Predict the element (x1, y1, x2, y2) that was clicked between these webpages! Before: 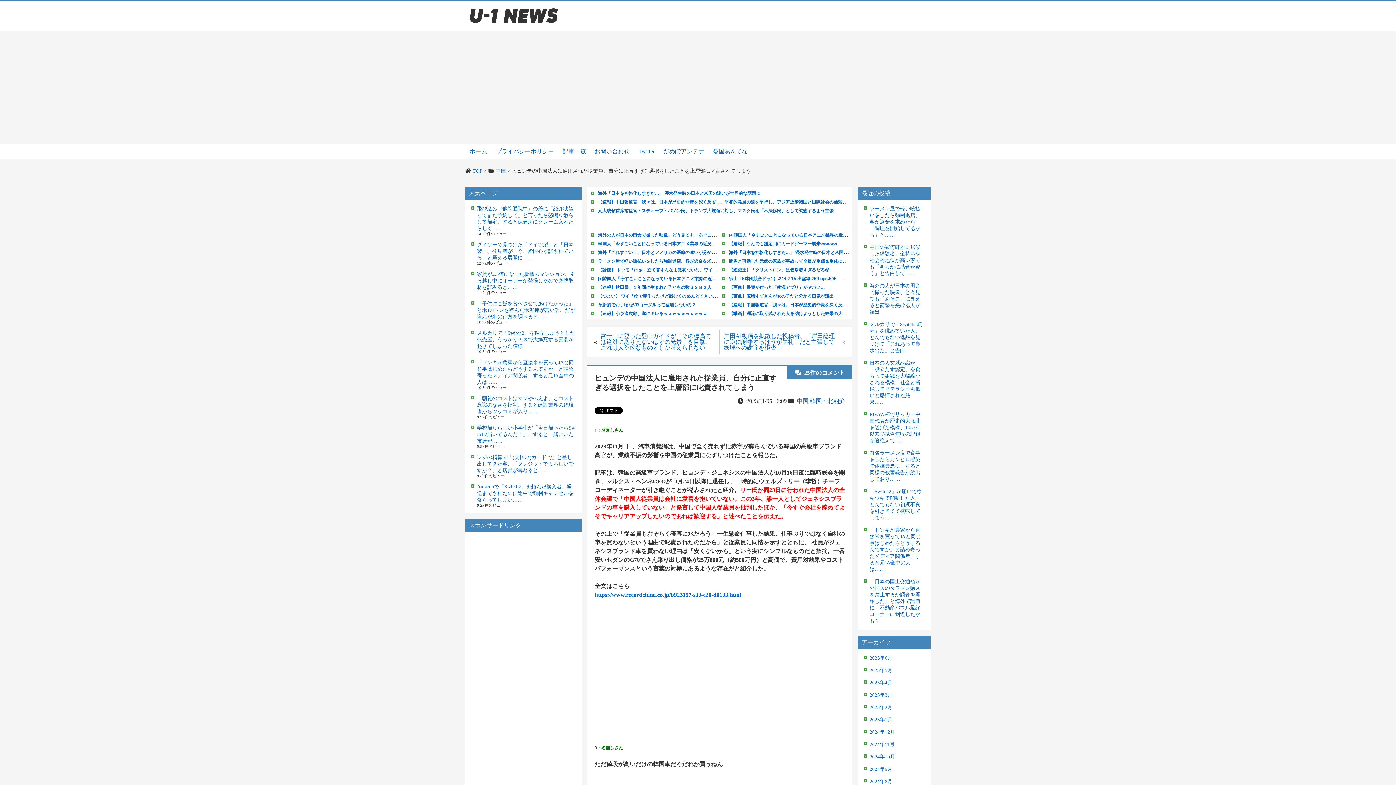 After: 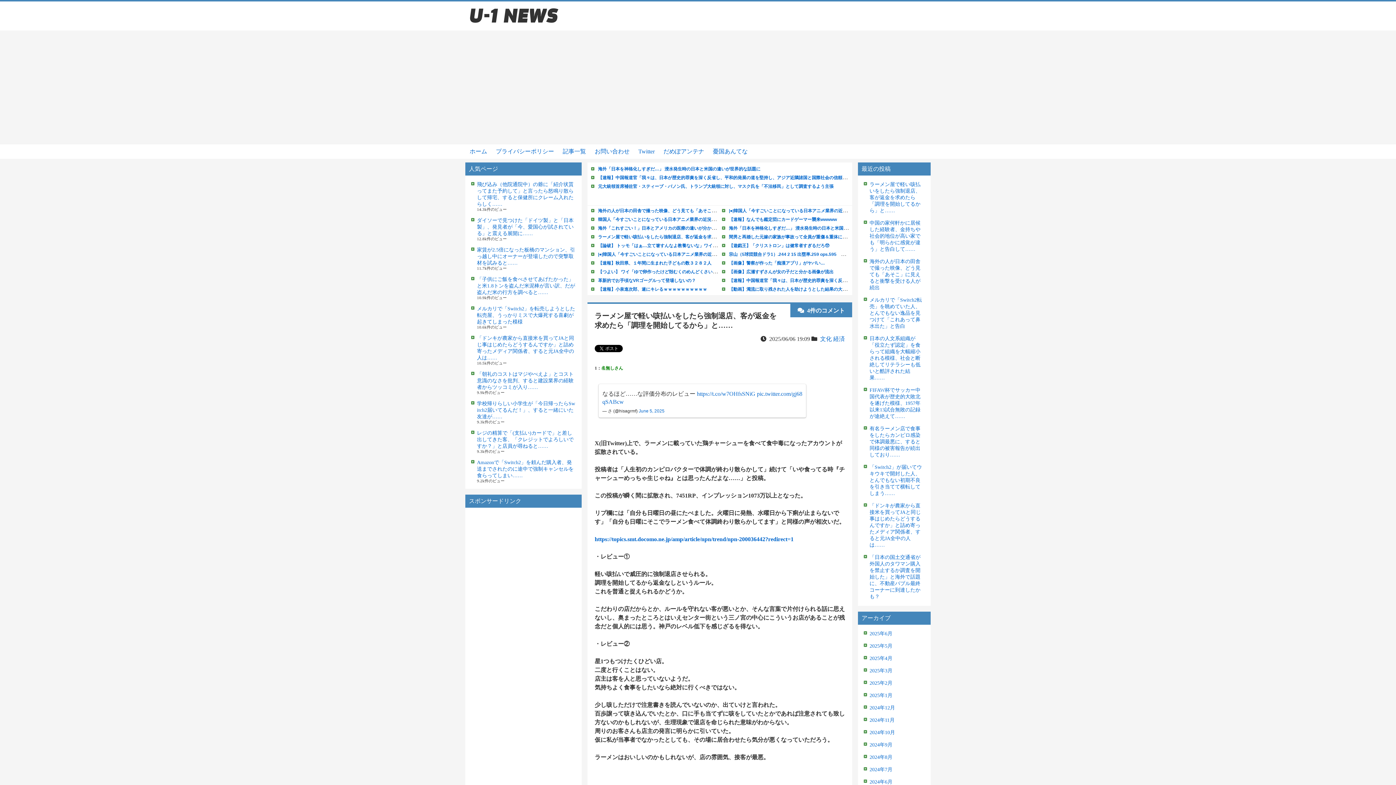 Action: bbox: (465, 24, 562, 30)